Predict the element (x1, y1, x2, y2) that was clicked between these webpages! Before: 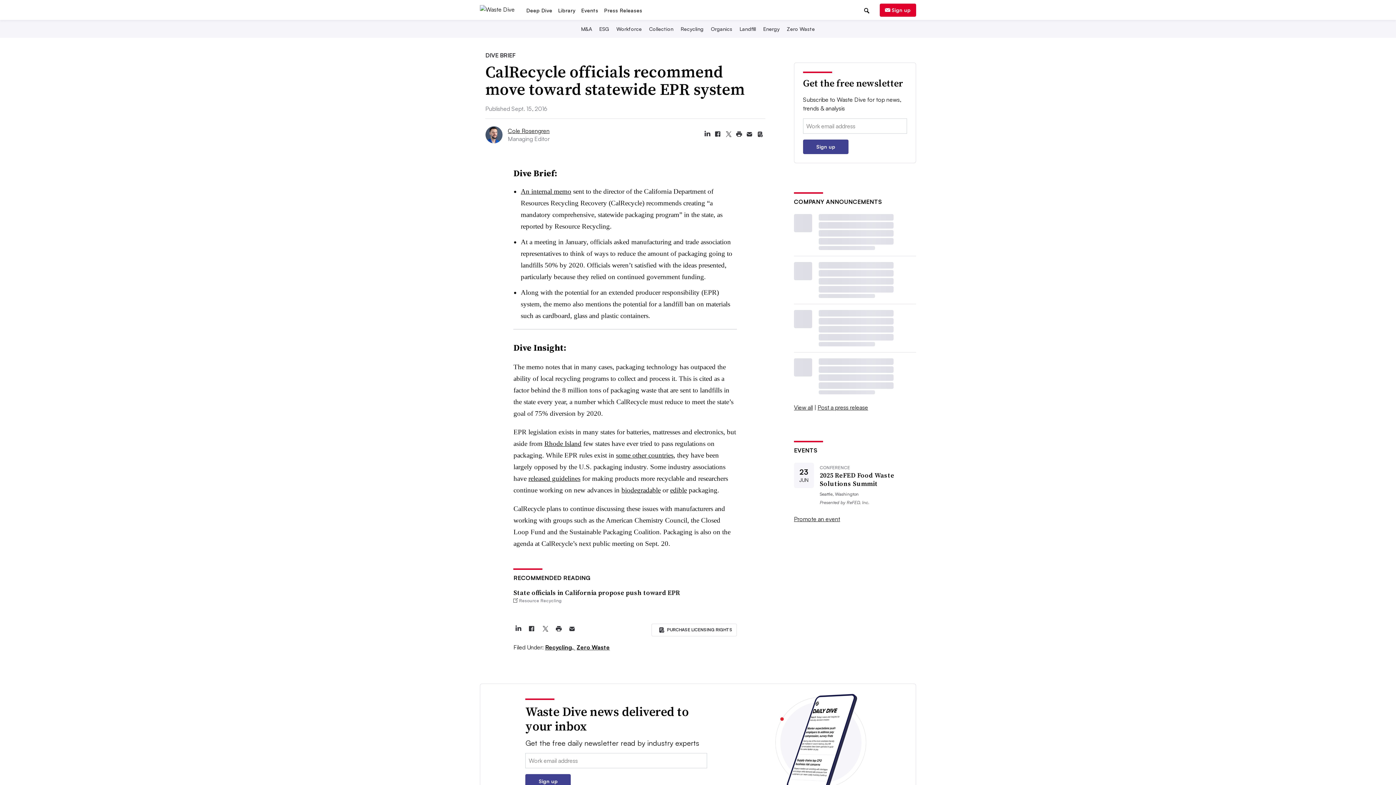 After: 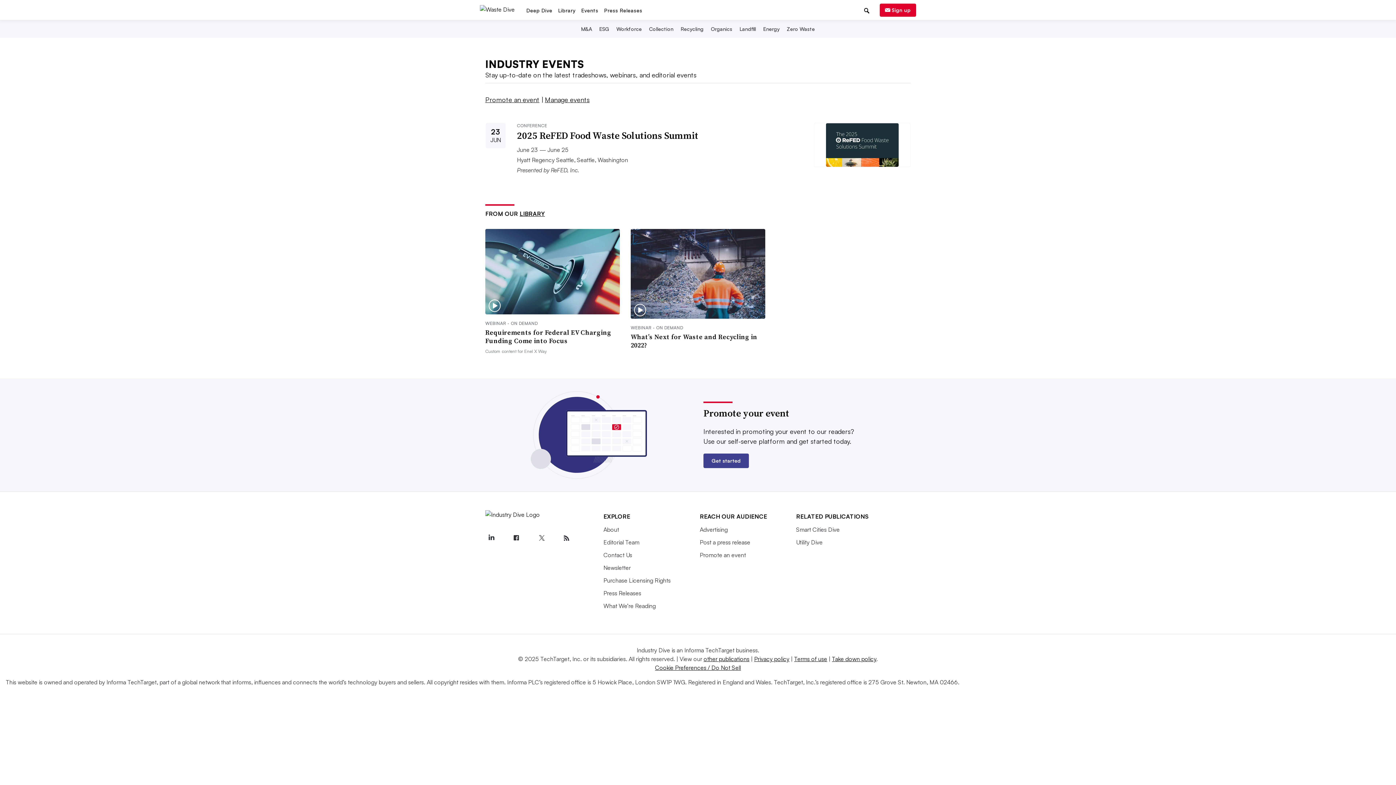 Action: label: Events bbox: (578, 7, 601, 13)